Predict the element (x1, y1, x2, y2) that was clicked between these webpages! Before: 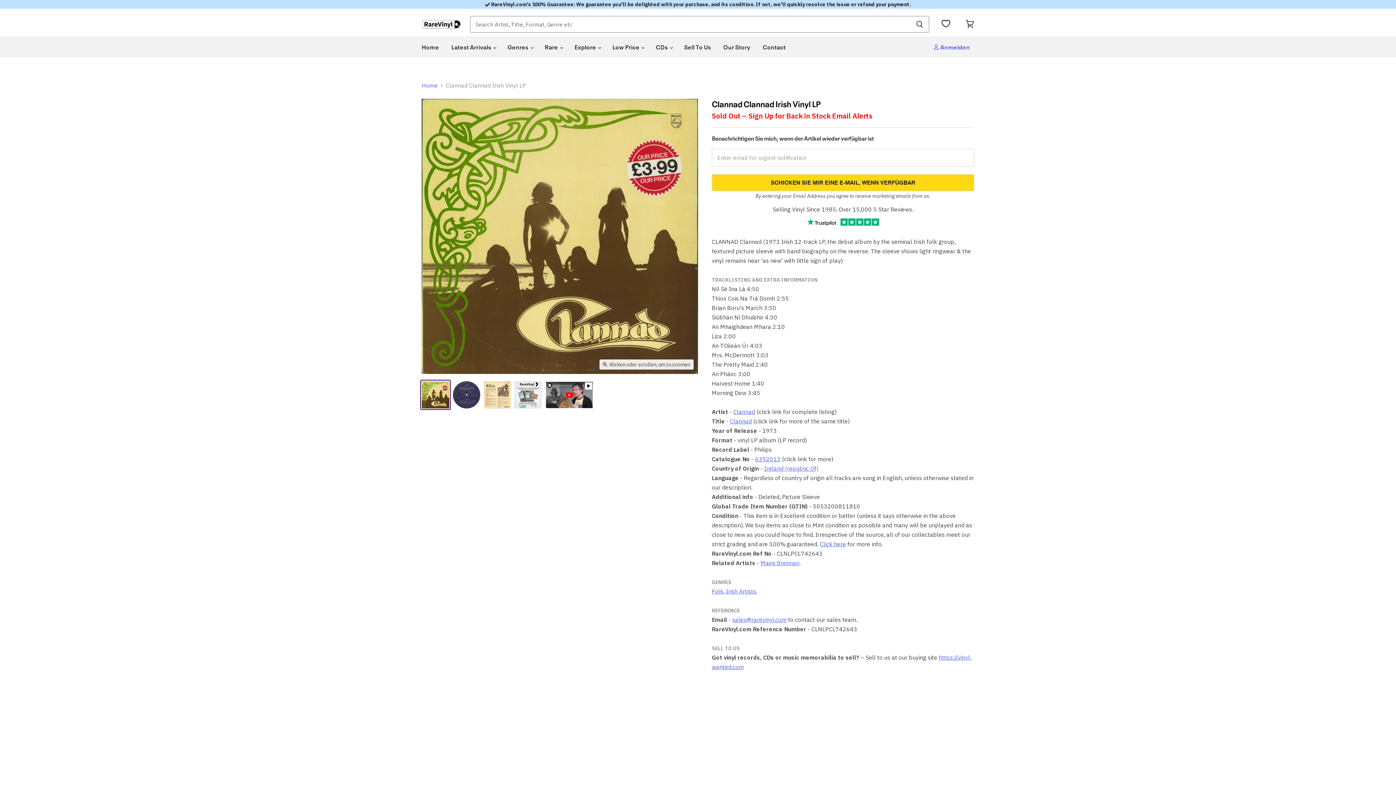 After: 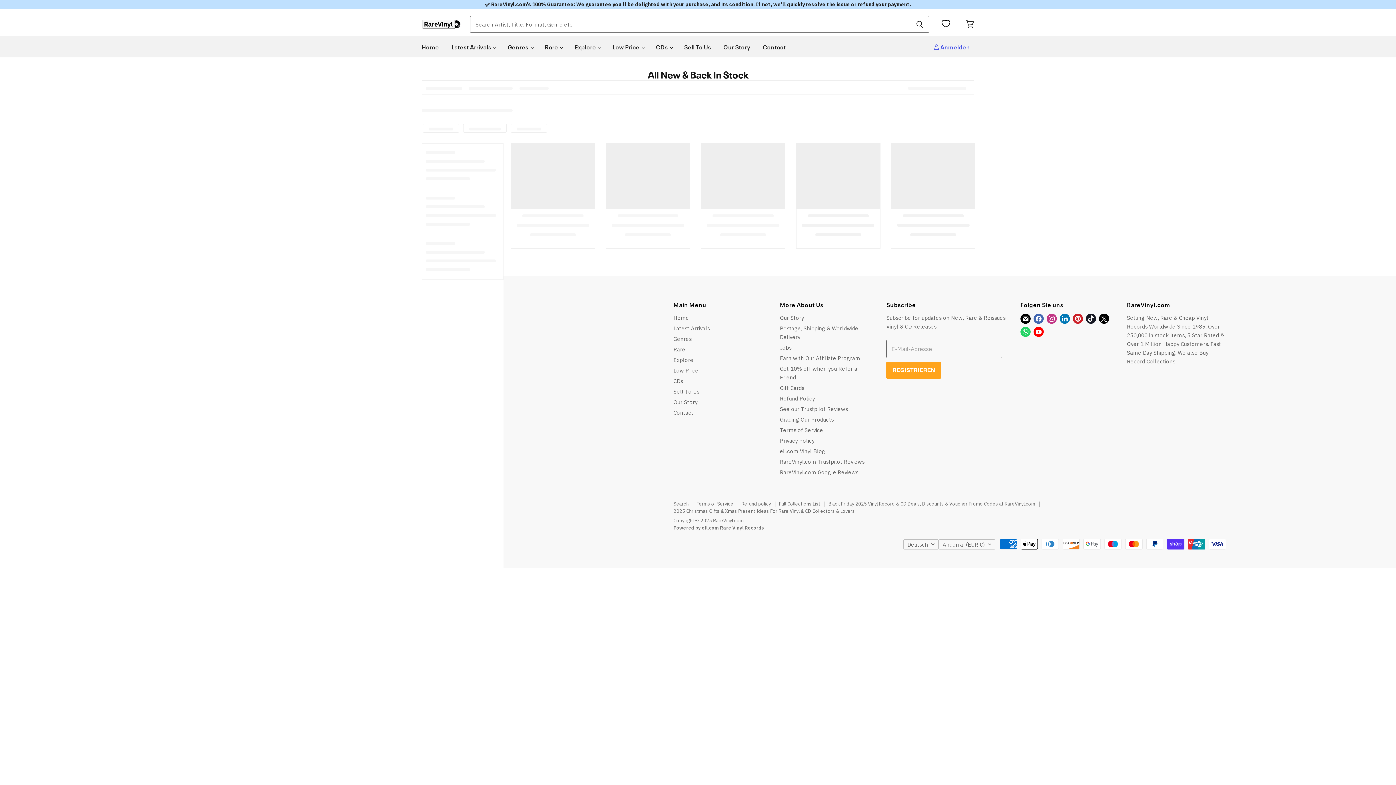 Action: bbox: (446, 39, 500, 54) label: Latest Arrivals 